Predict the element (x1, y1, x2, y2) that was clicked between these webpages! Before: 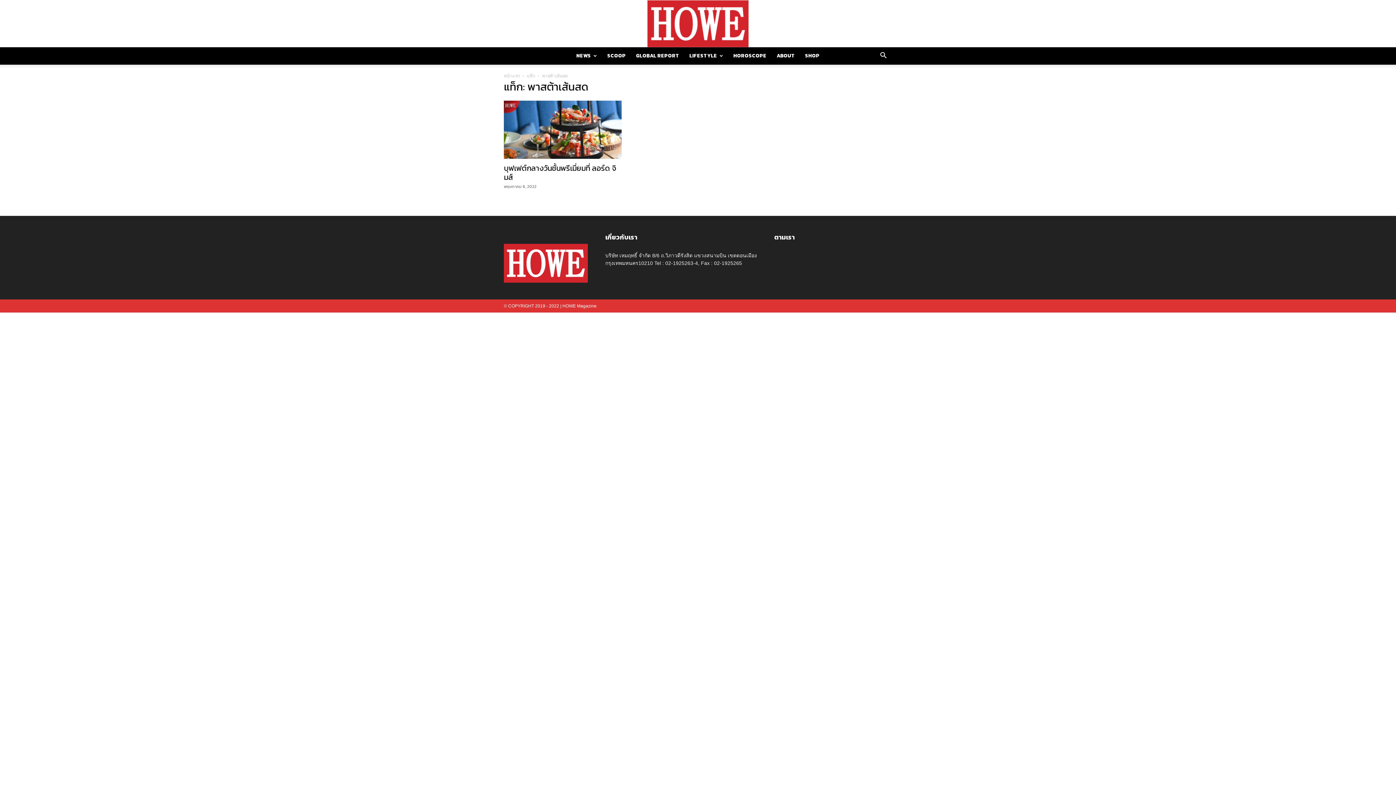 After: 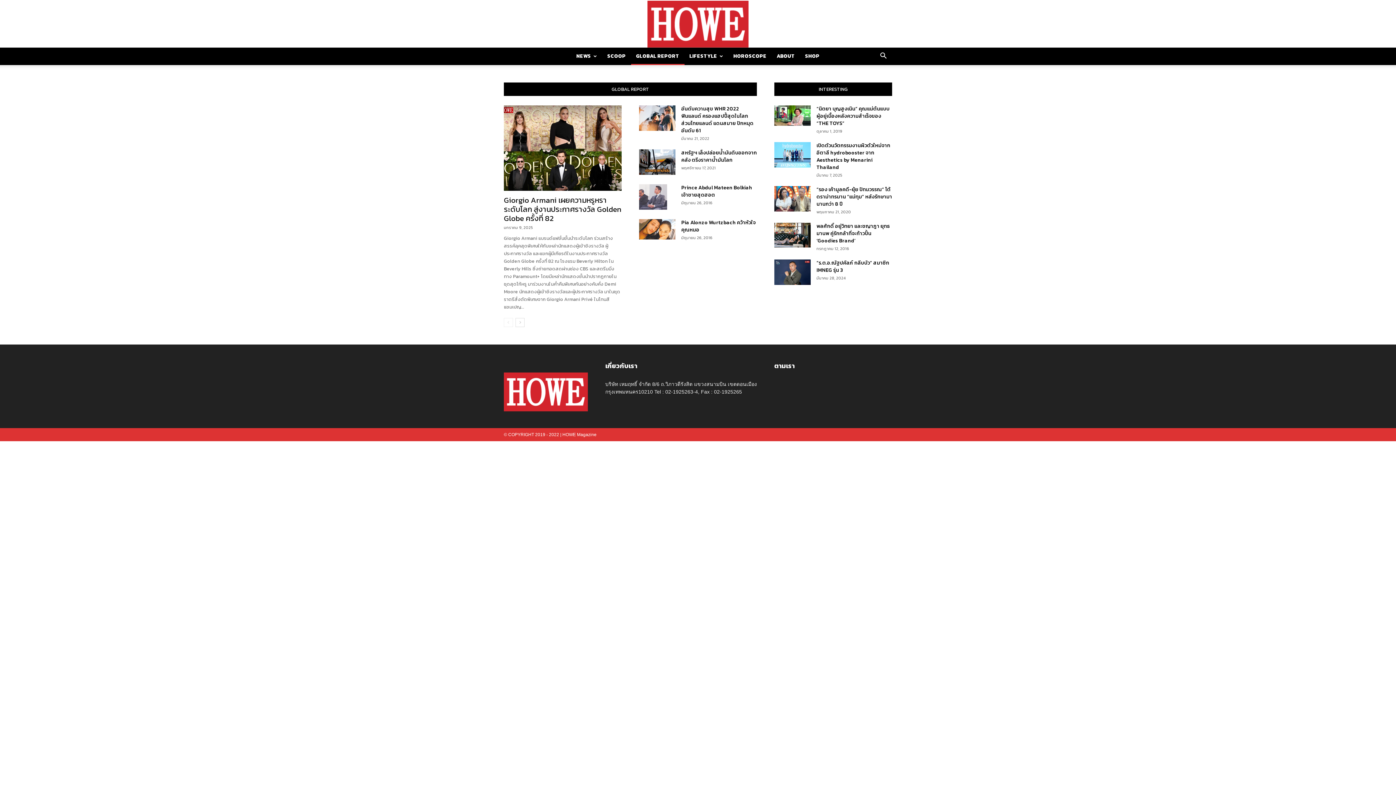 Action: bbox: (631, 47, 684, 64) label: GLOBAL REPORT